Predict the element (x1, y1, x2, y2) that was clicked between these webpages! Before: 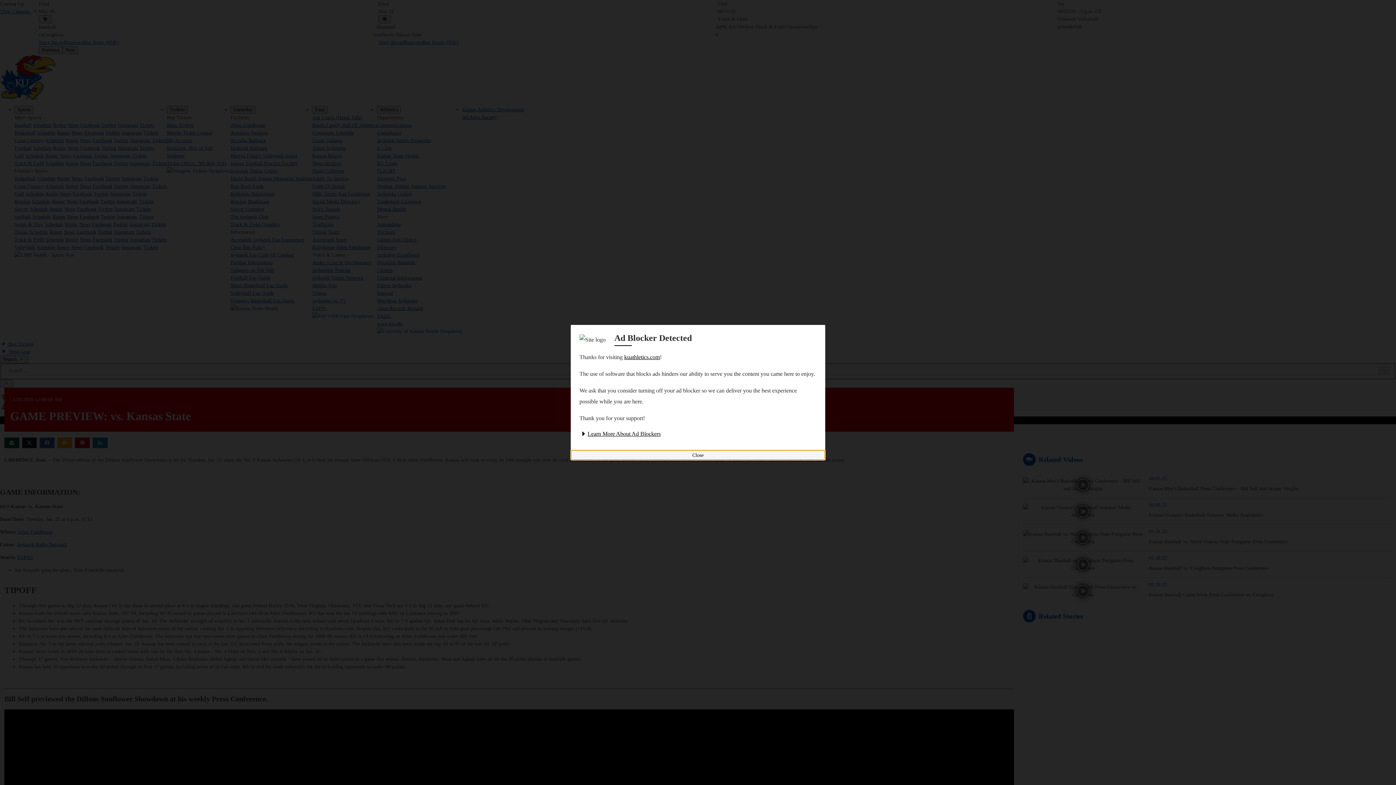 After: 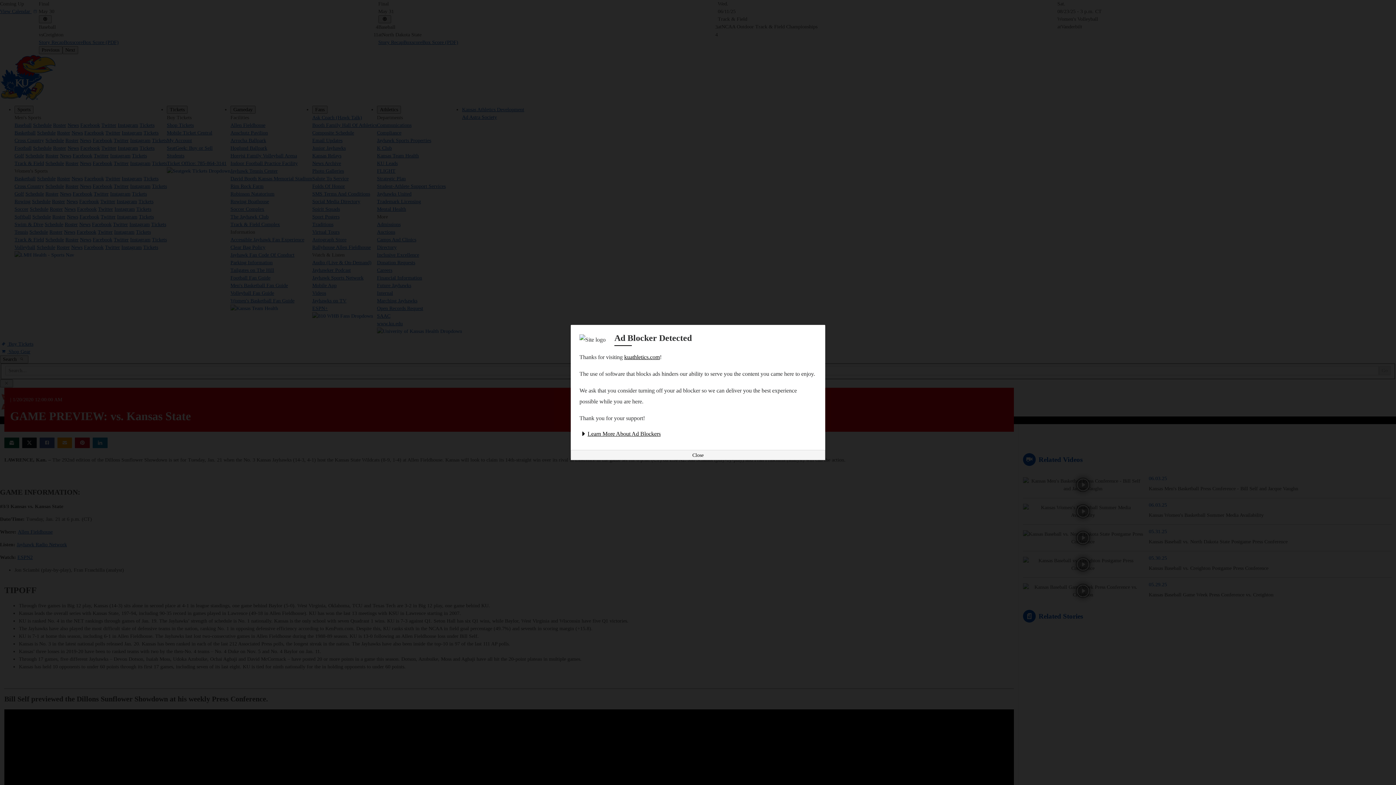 Action: bbox: (579, 430, 660, 437) label: Learn More About Ad Blockers